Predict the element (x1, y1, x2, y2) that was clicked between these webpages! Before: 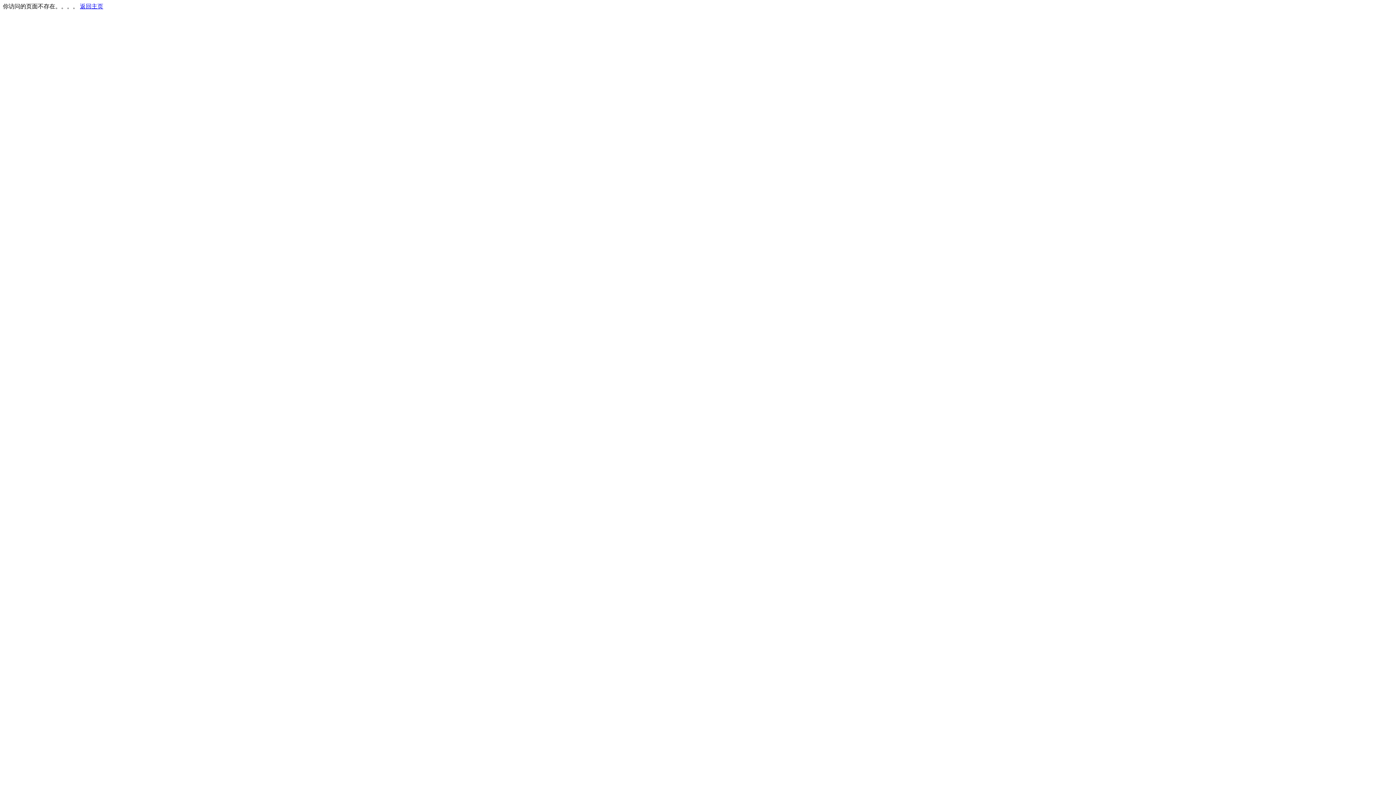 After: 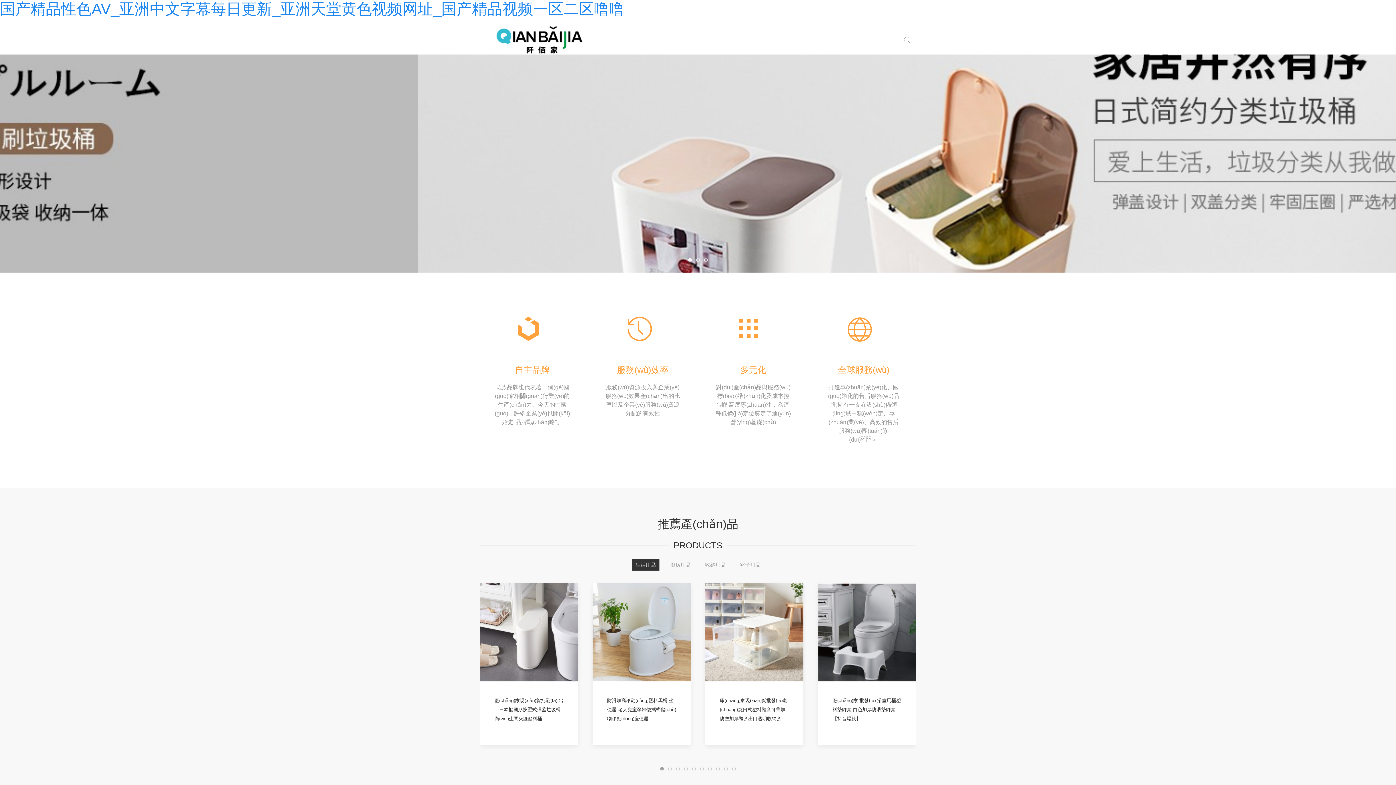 Action: bbox: (80, 3, 103, 9) label: 返回主页